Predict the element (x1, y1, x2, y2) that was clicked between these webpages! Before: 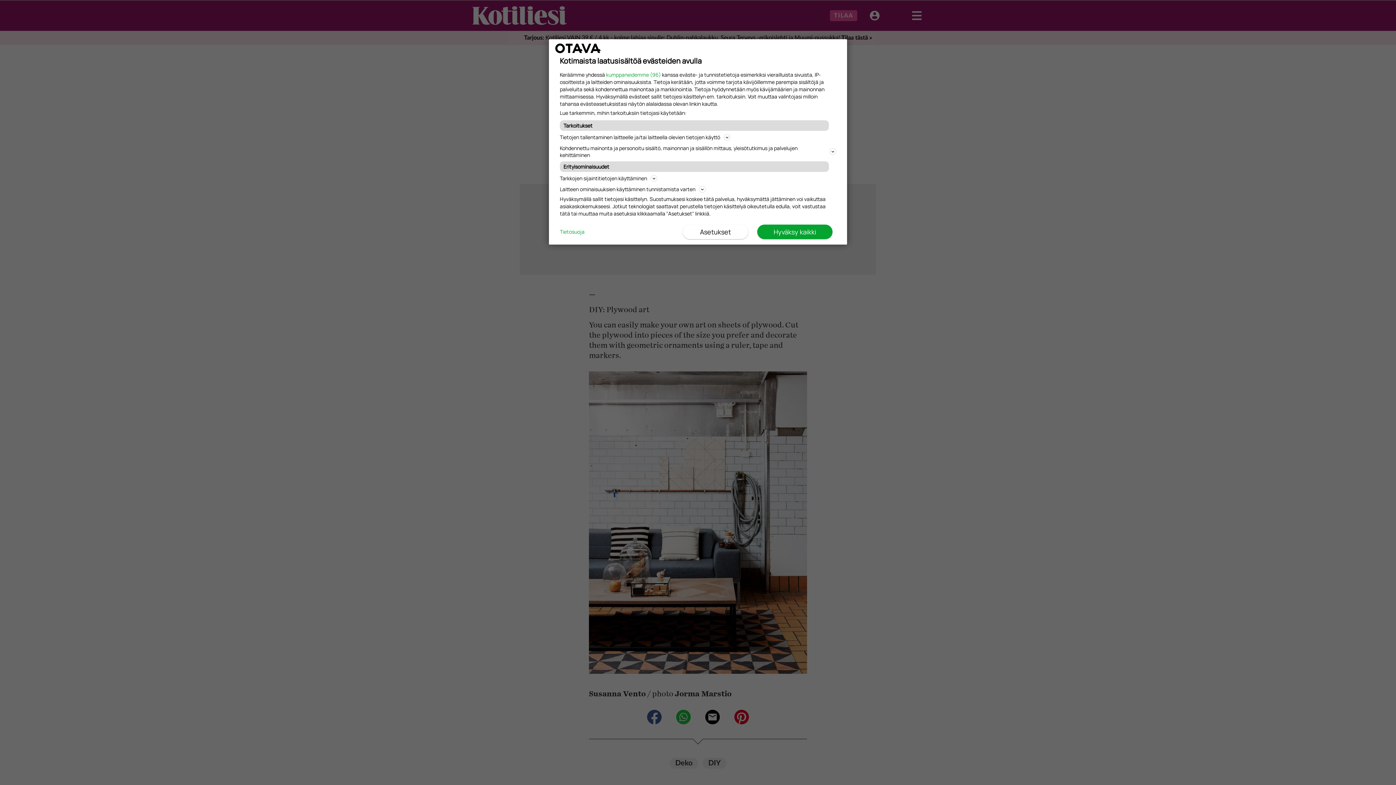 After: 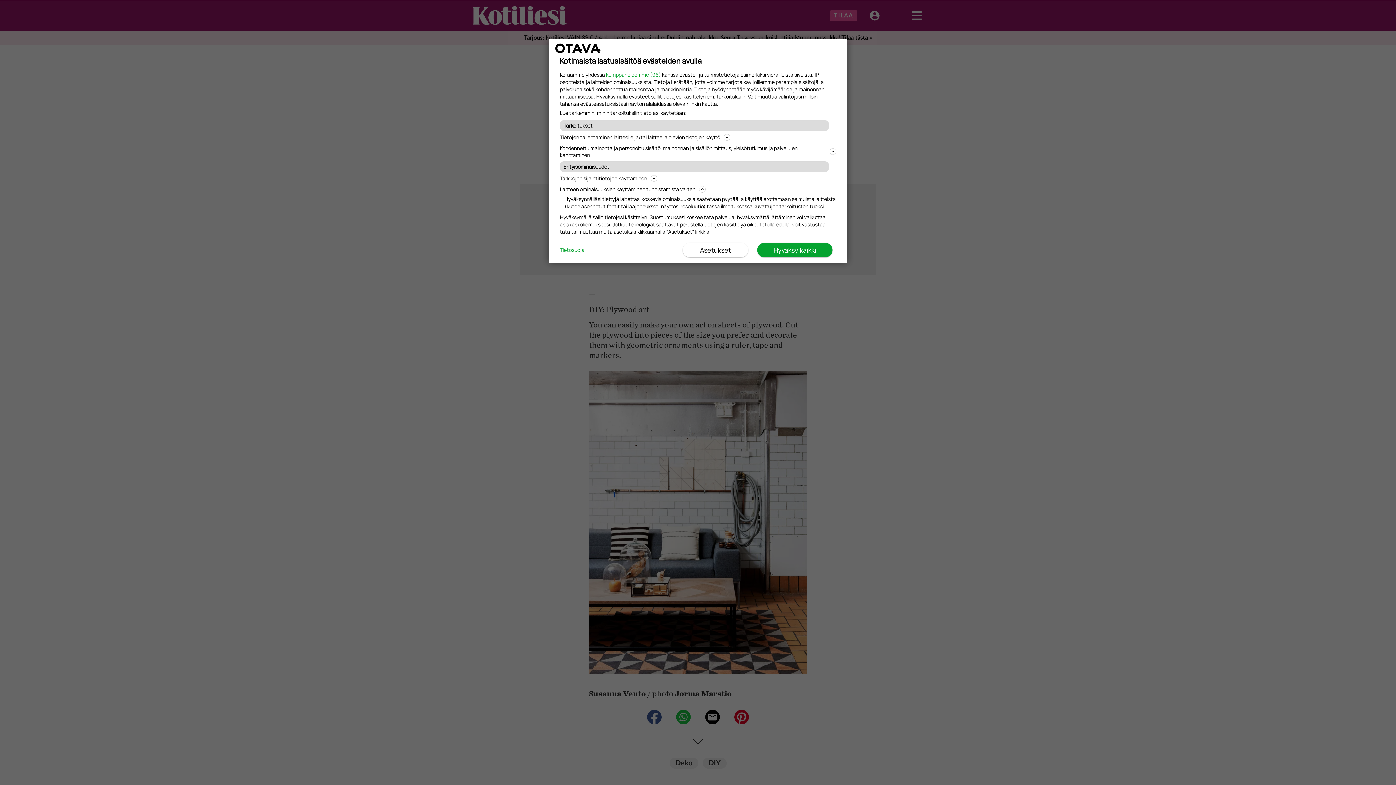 Action: label: Laitteen ominaisuuksien käyttäminen tunnistamista varten bbox: (560, 184, 836, 193)